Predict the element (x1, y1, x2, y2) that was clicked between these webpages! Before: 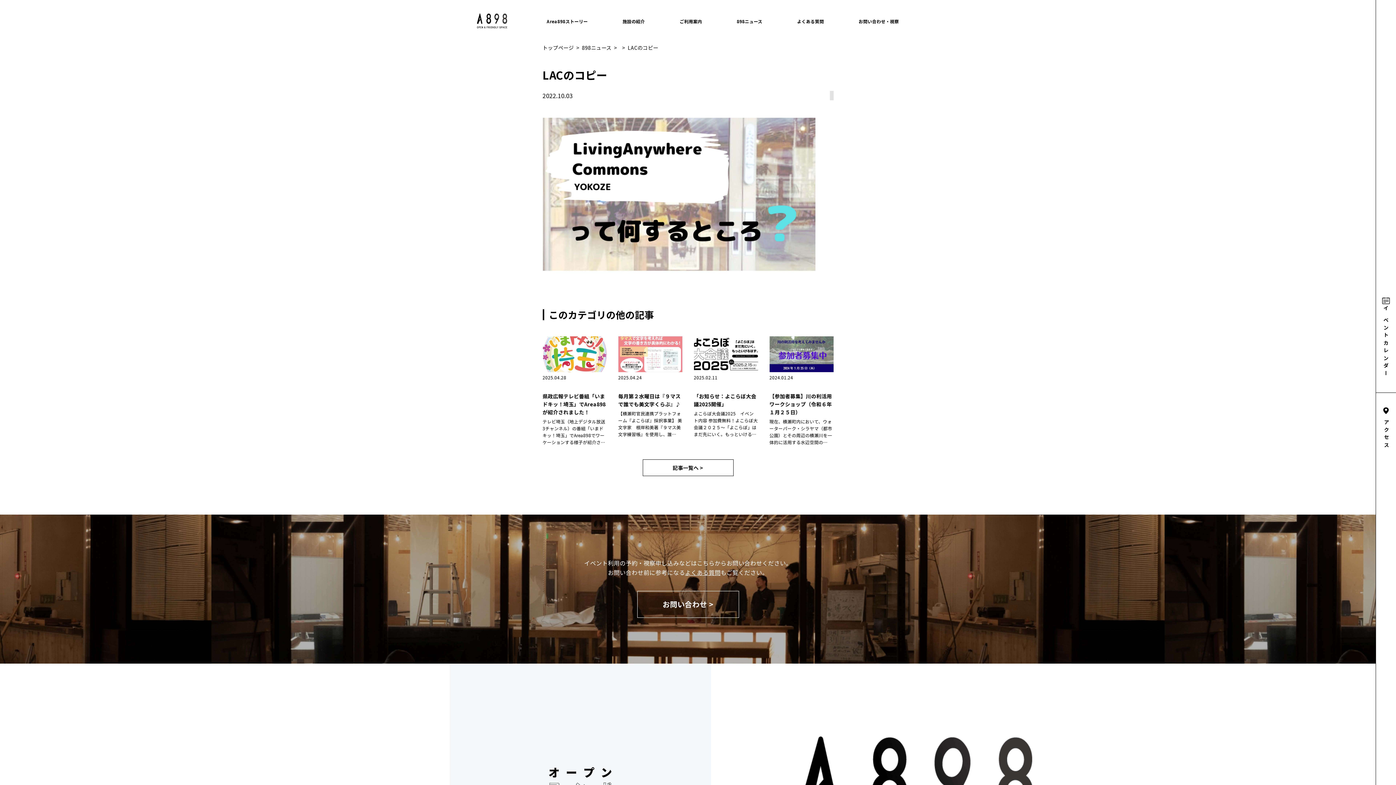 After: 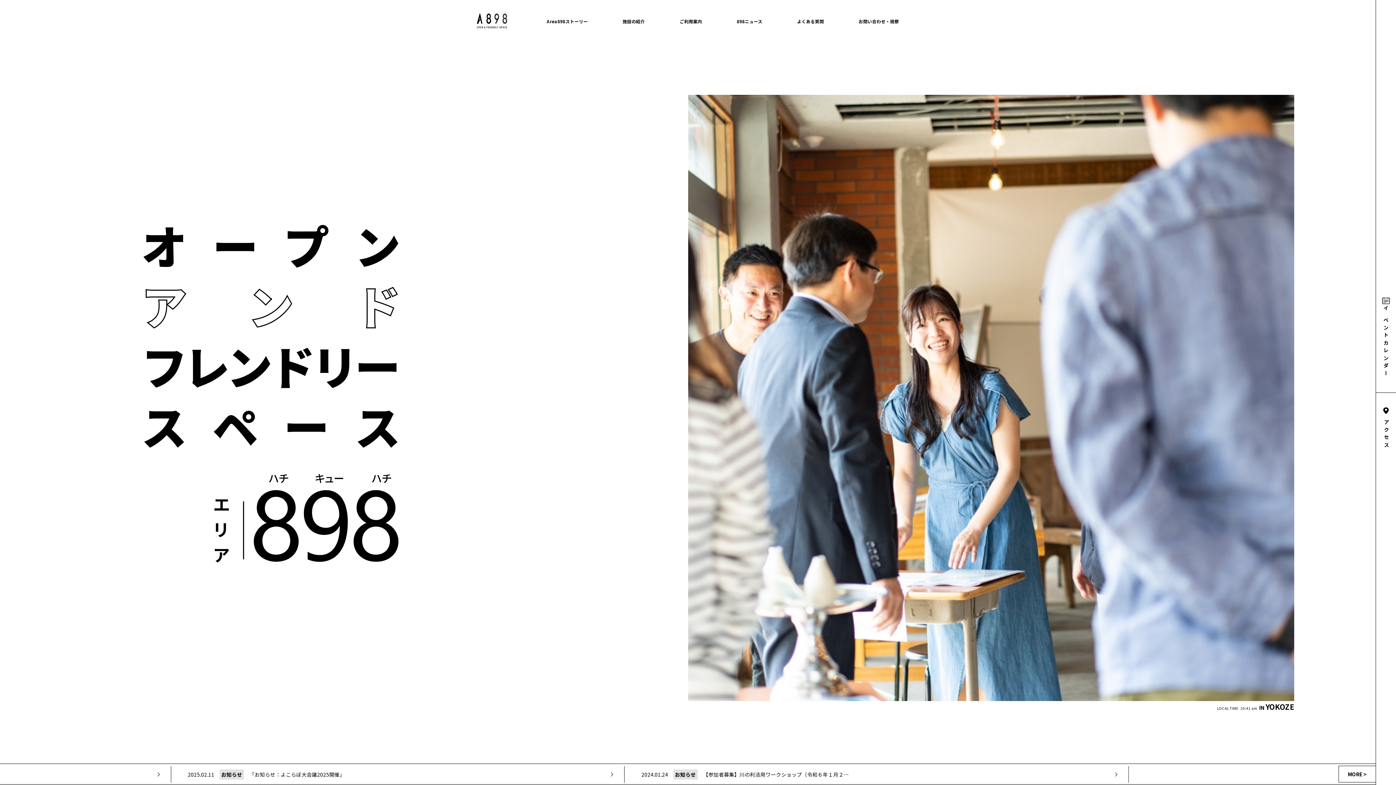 Action: label: トップページ bbox: (542, 44, 573, 51)